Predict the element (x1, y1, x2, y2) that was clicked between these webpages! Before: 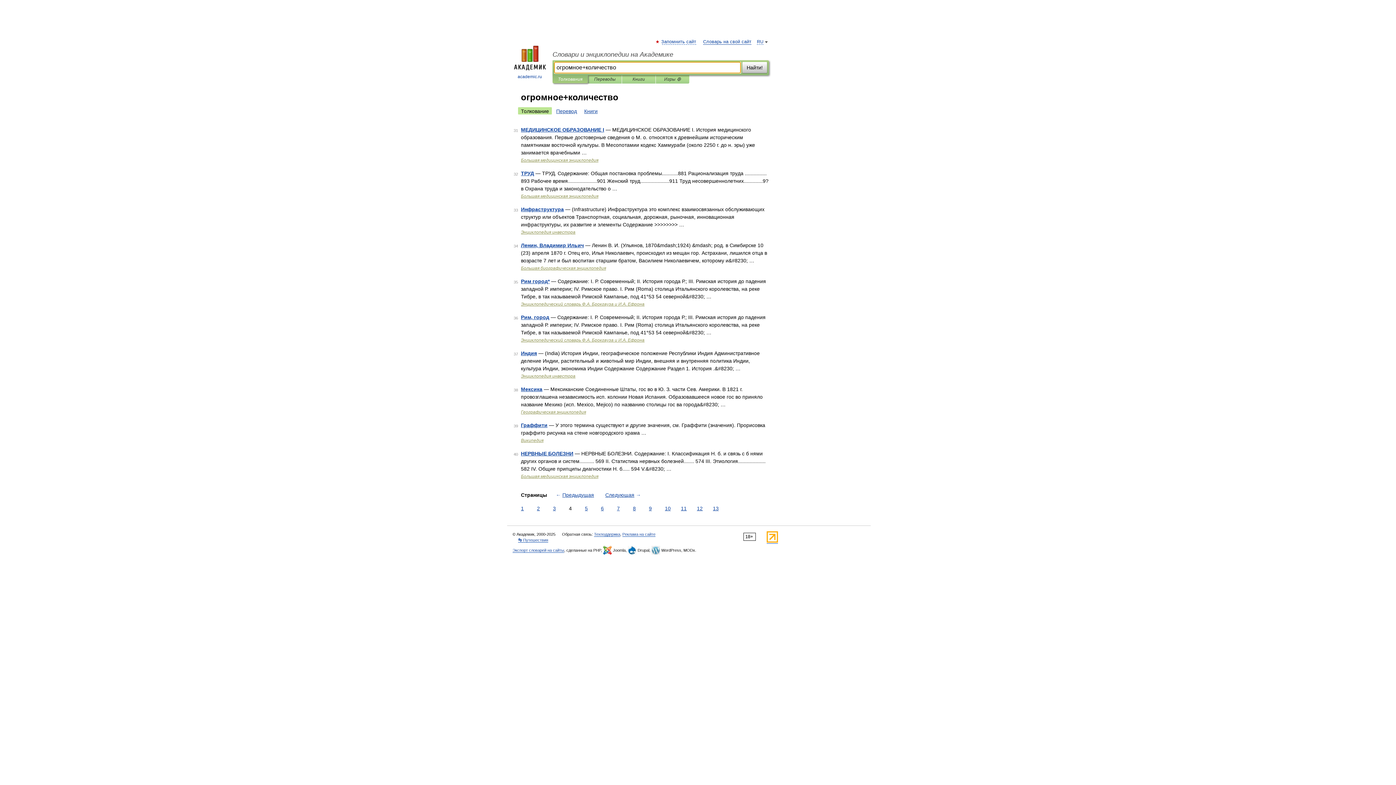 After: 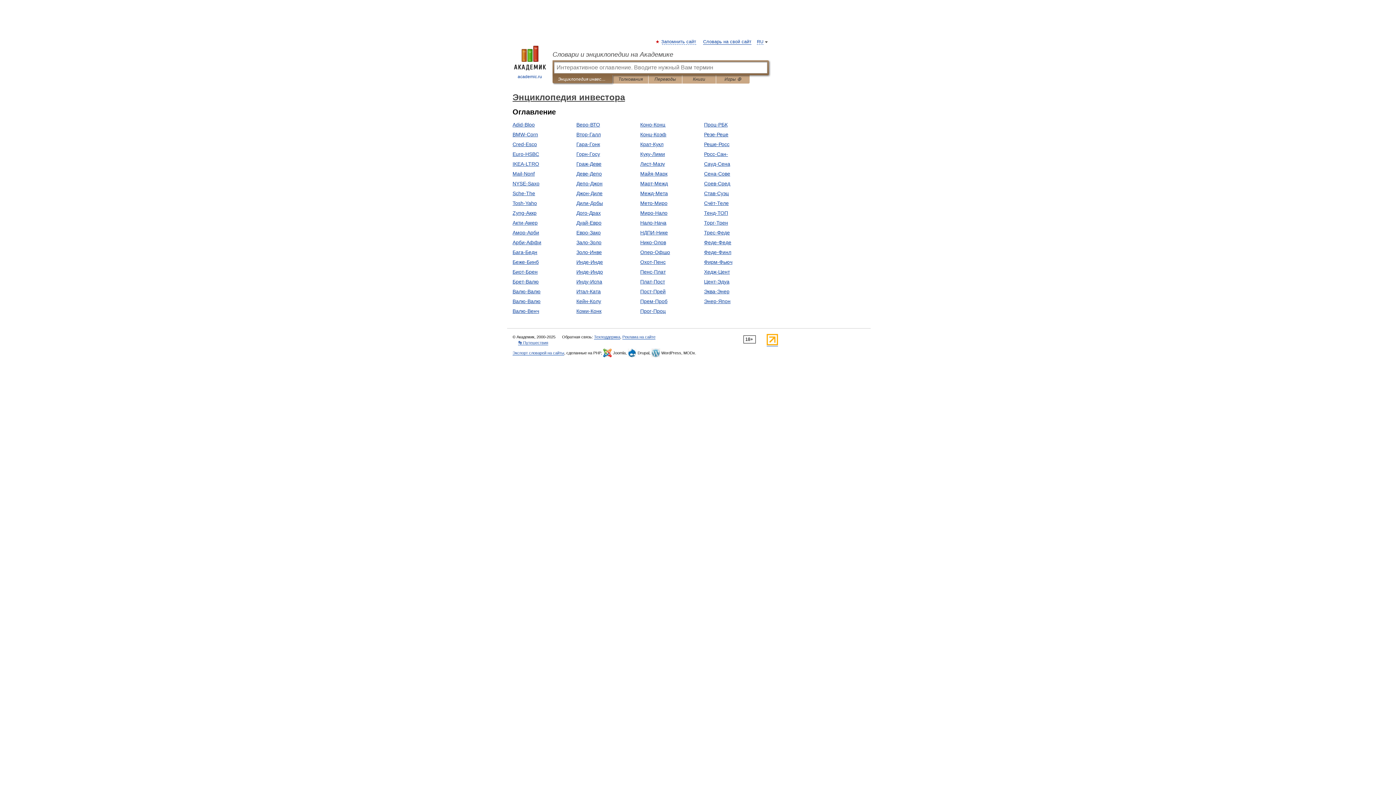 Action: bbox: (521, 373, 575, 378) label: Энциклопедия инвестора